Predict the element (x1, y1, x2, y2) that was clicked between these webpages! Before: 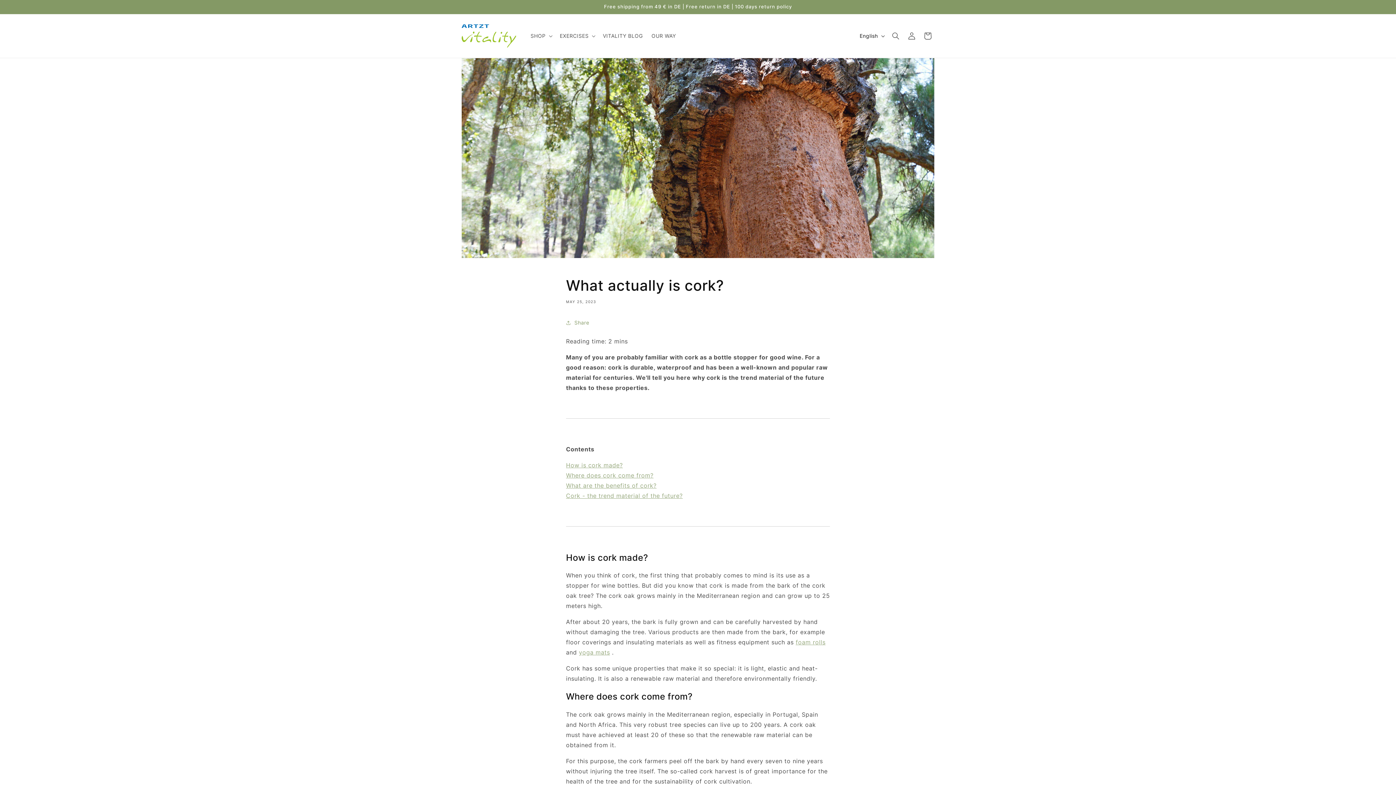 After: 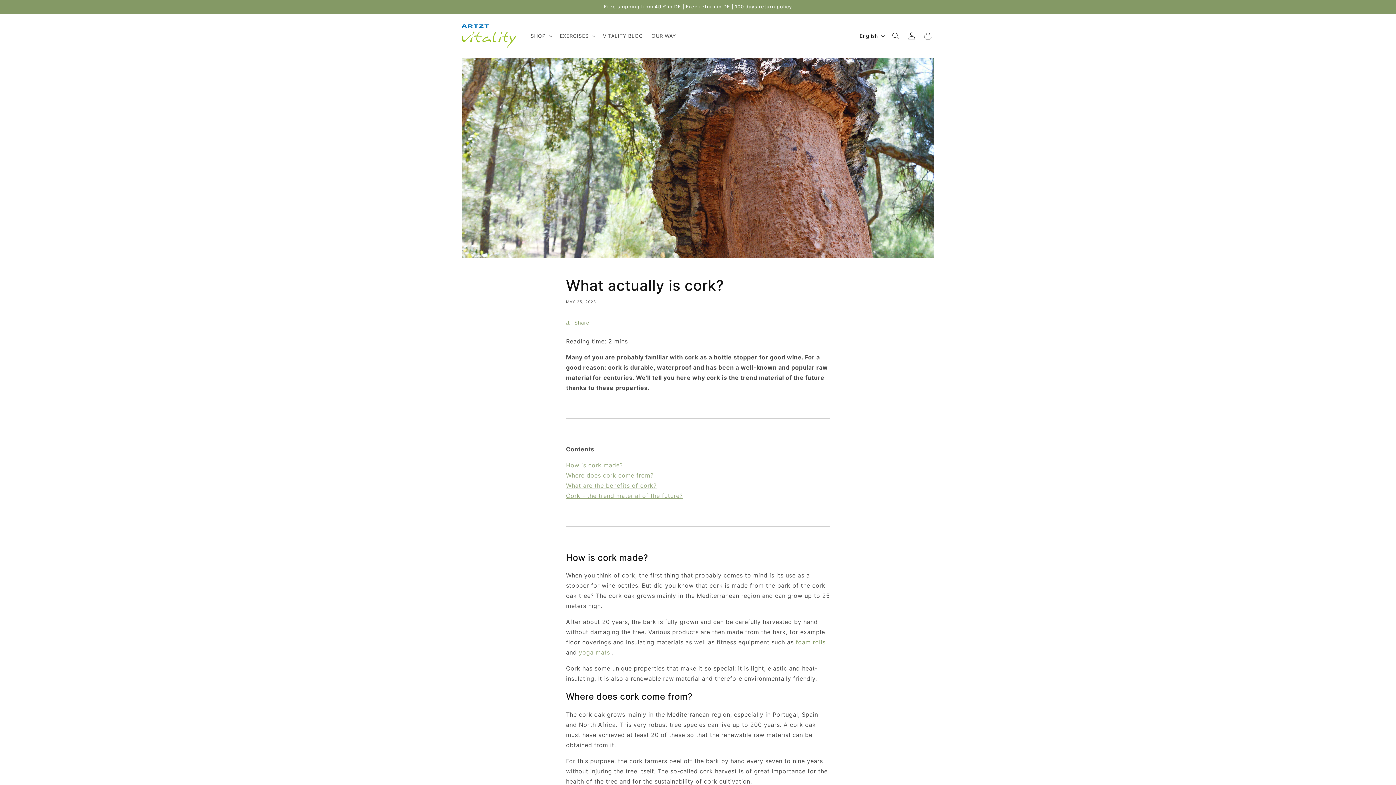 Action: label: foam rolls bbox: (795, 639, 825, 646)